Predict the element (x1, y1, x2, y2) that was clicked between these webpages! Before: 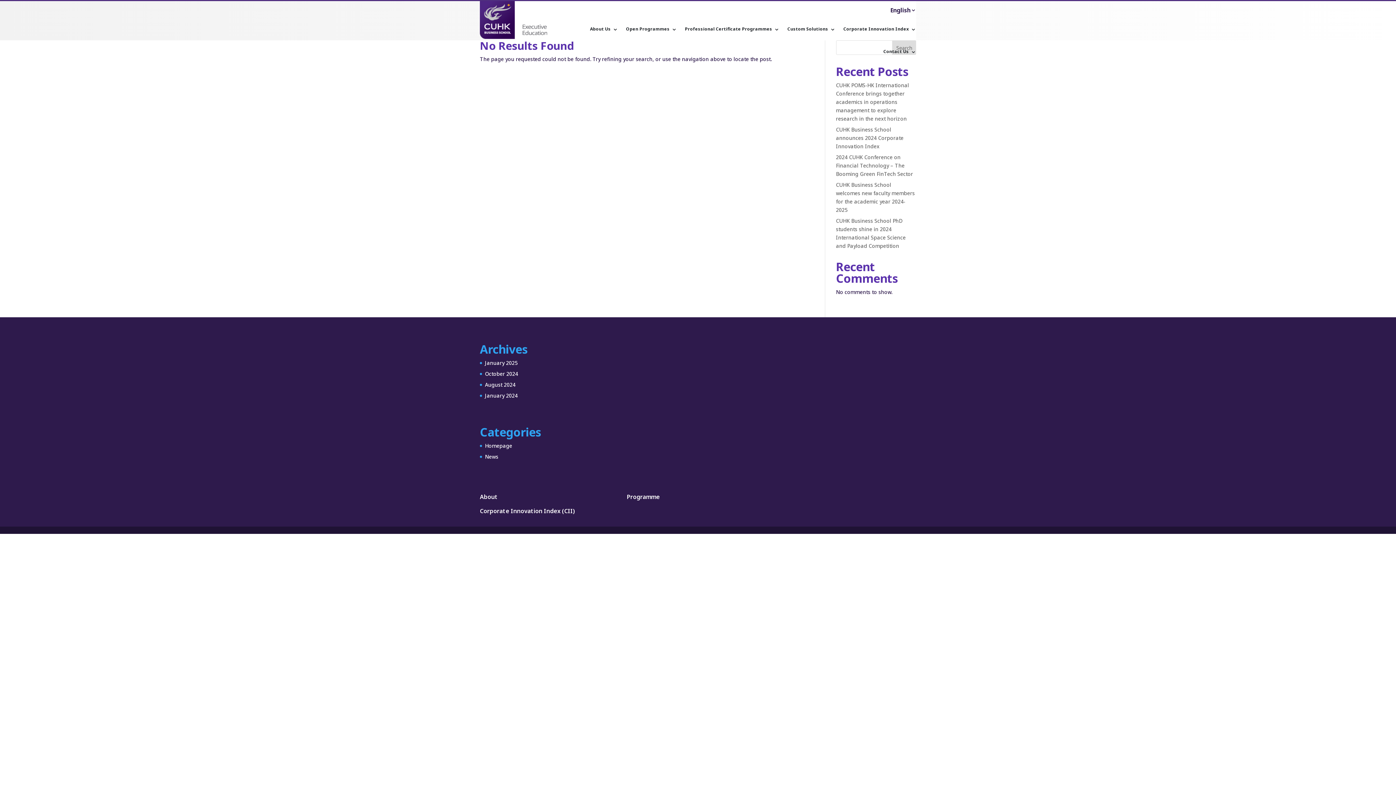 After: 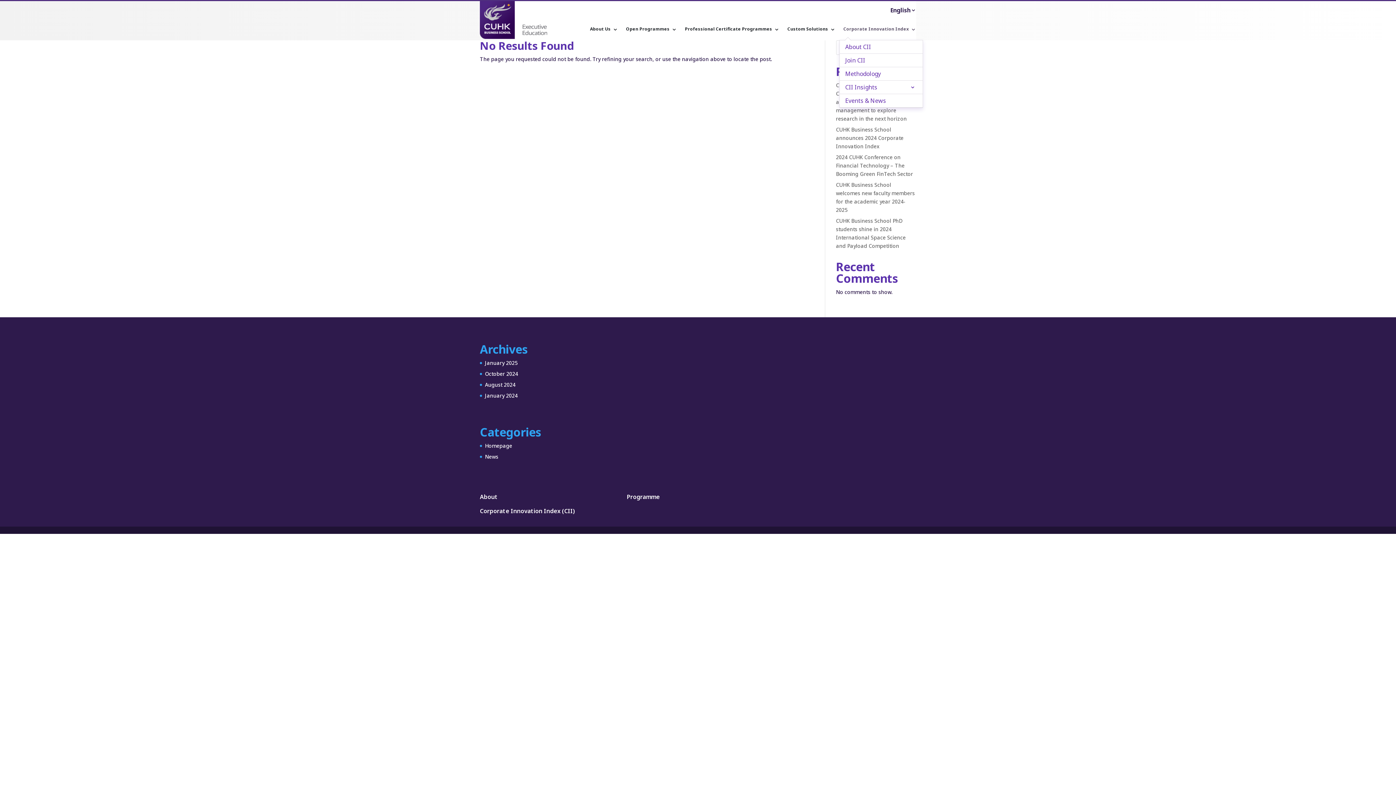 Action: label: Corporate Innovation Index bbox: (843, 26, 916, 33)